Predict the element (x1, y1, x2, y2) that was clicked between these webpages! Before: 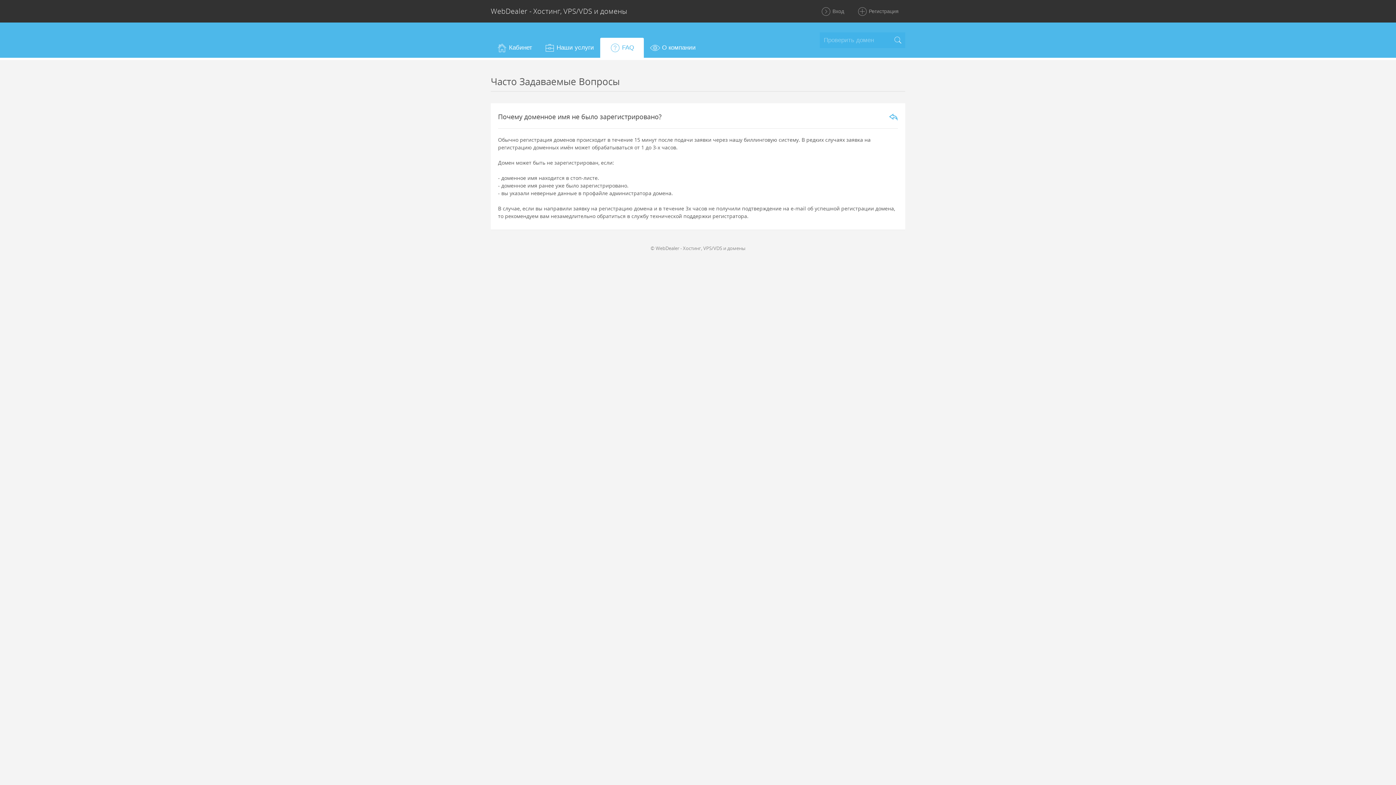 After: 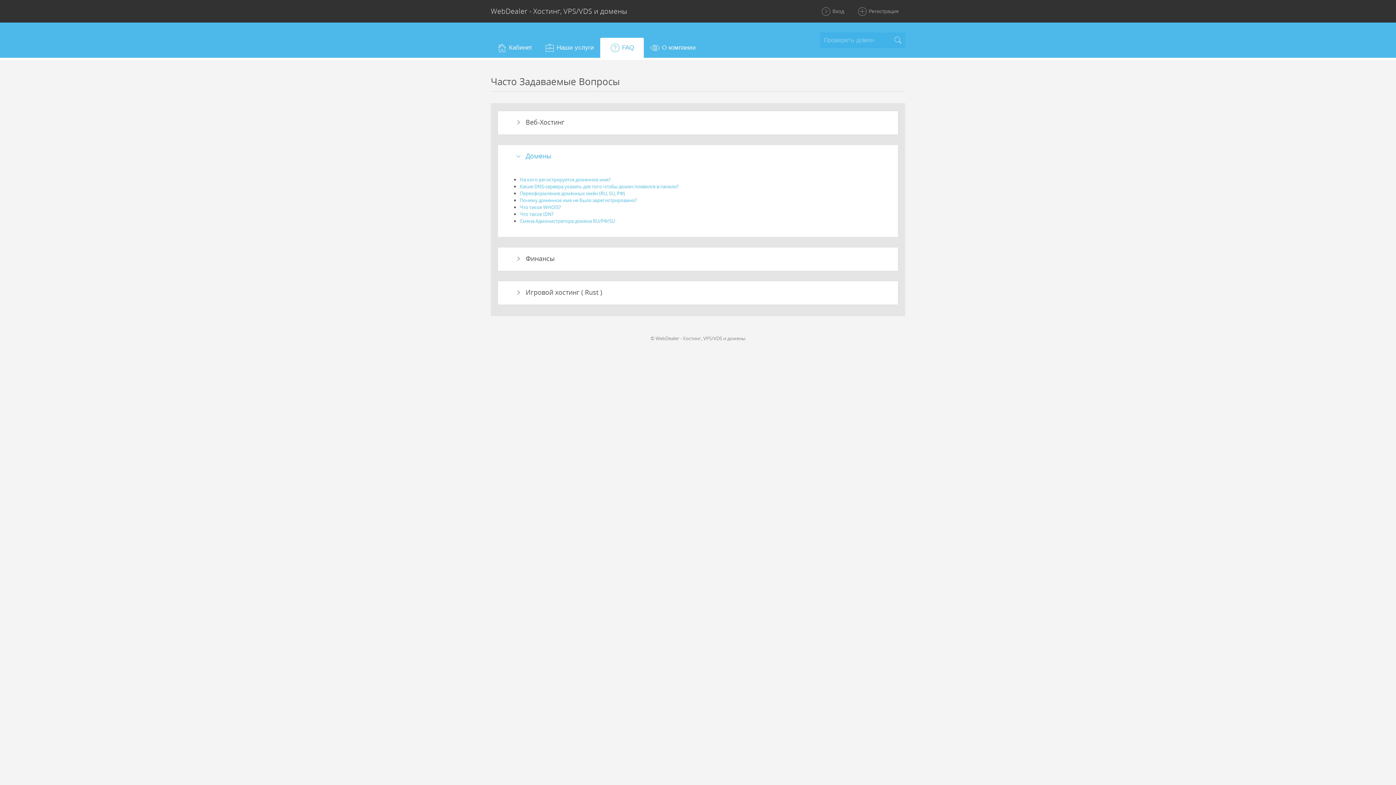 Action: bbox: (888, 112, 898, 123)